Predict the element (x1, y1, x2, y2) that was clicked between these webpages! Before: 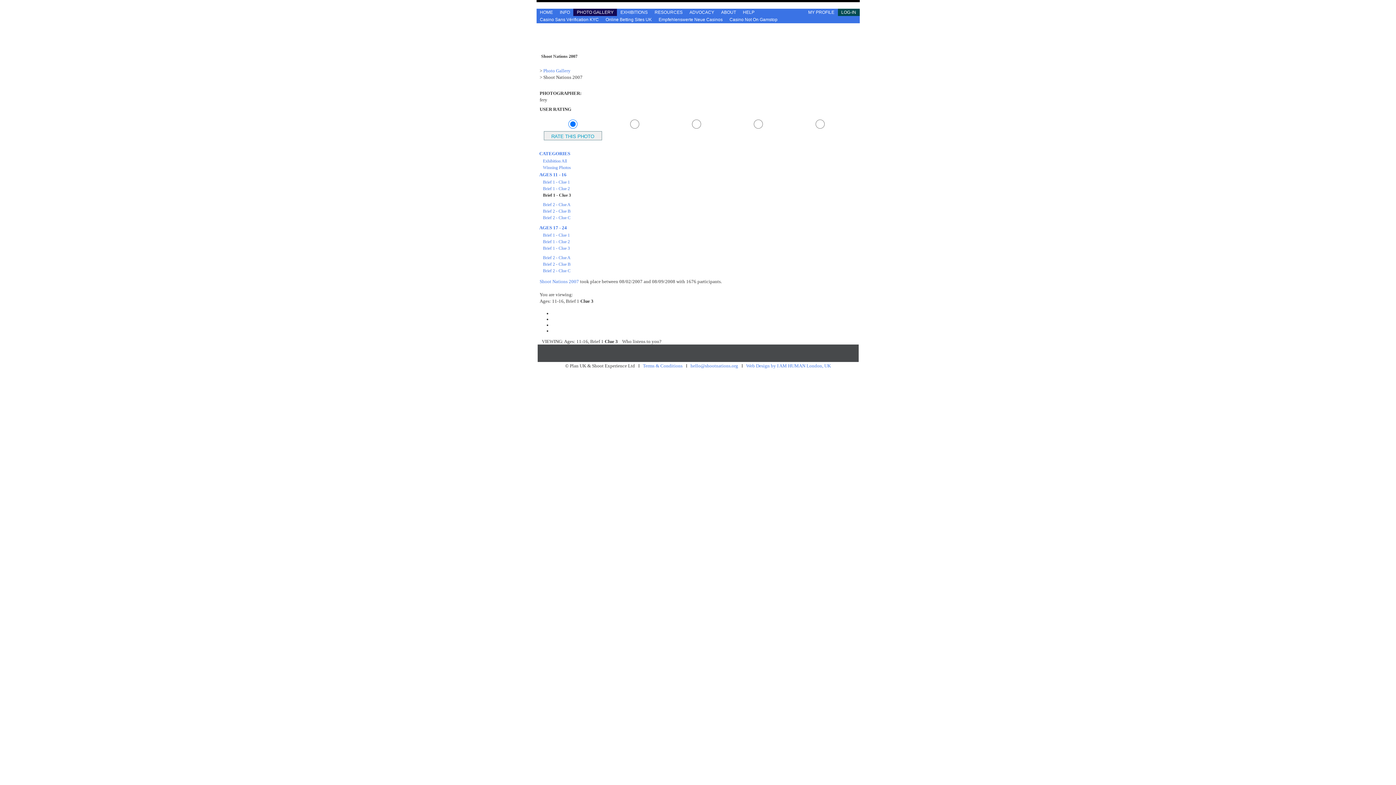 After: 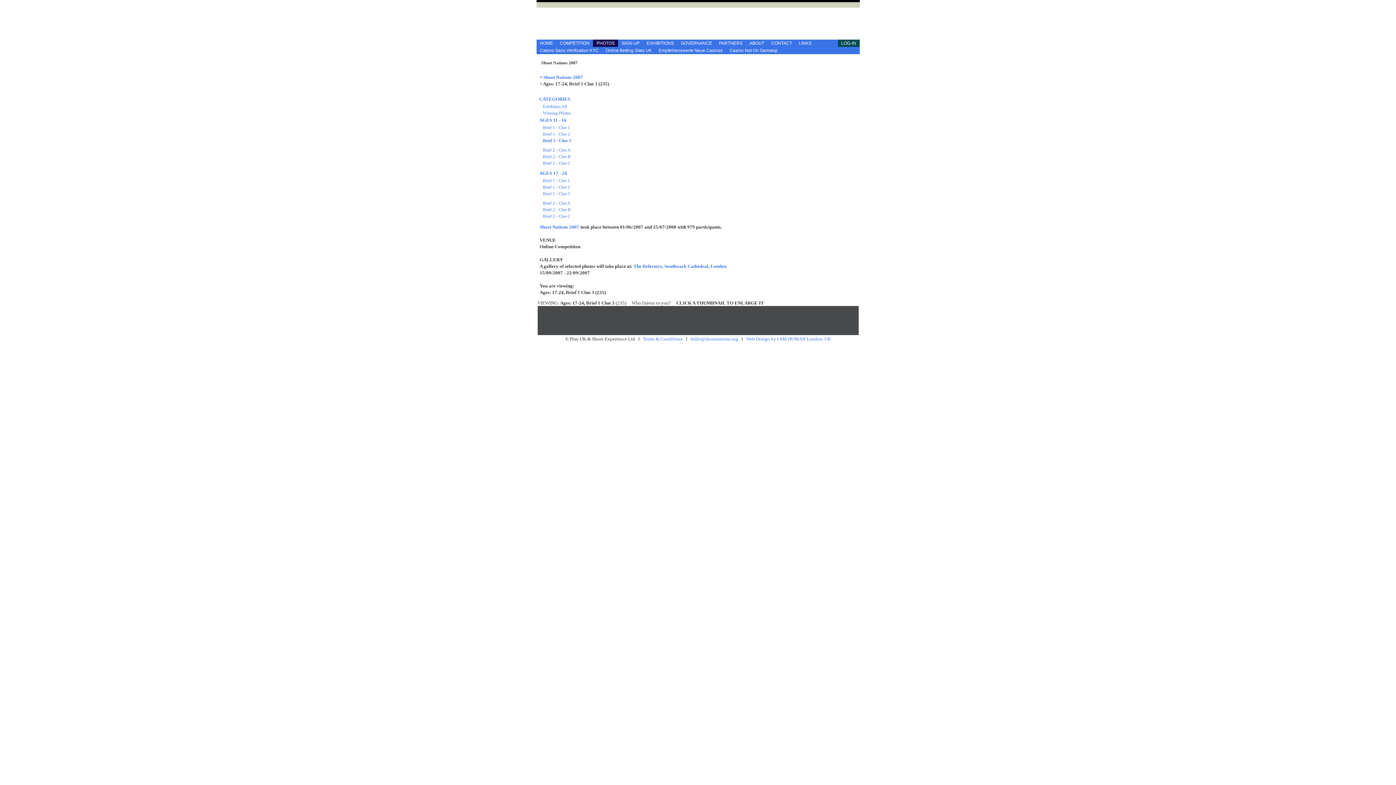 Action: label: Brief 1 - Clue 3 bbox: (543, 245, 570, 250)